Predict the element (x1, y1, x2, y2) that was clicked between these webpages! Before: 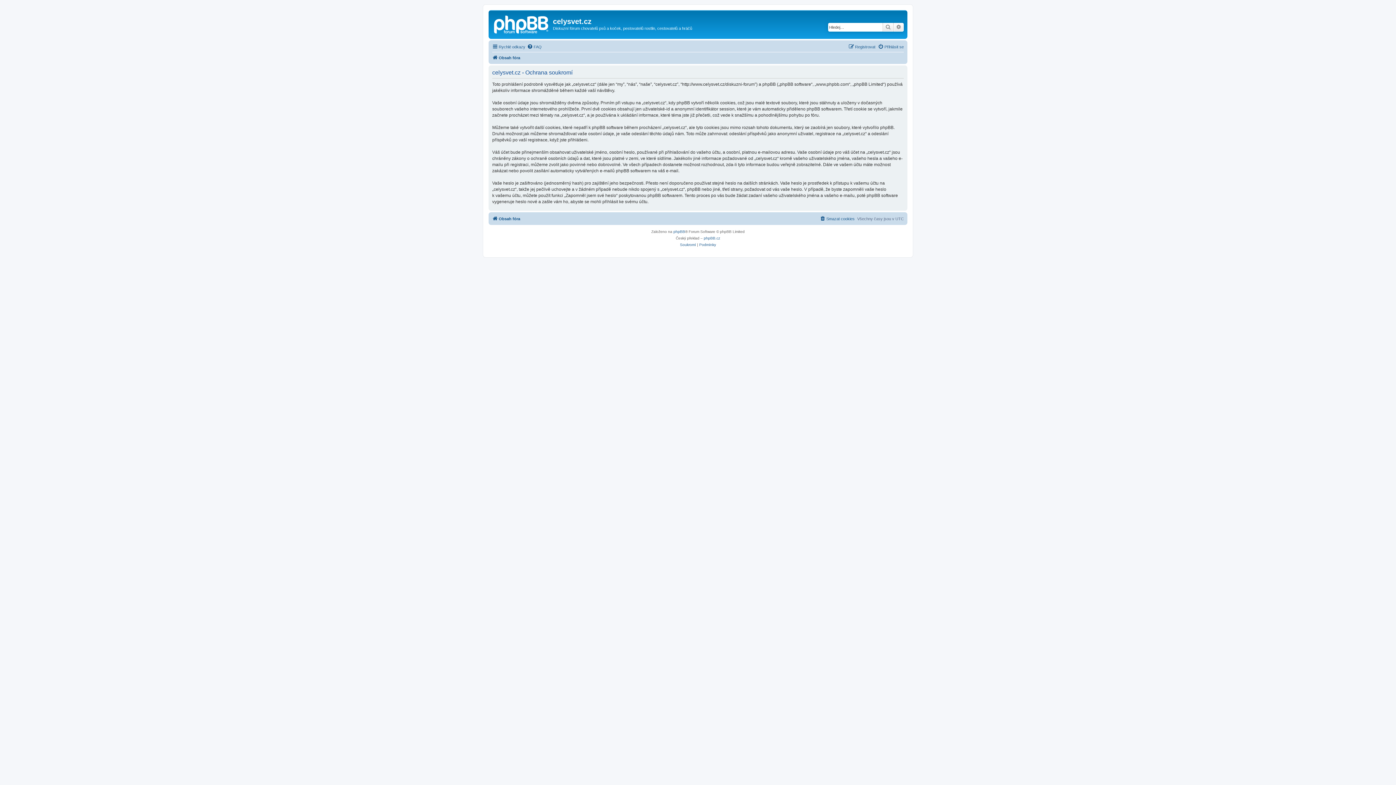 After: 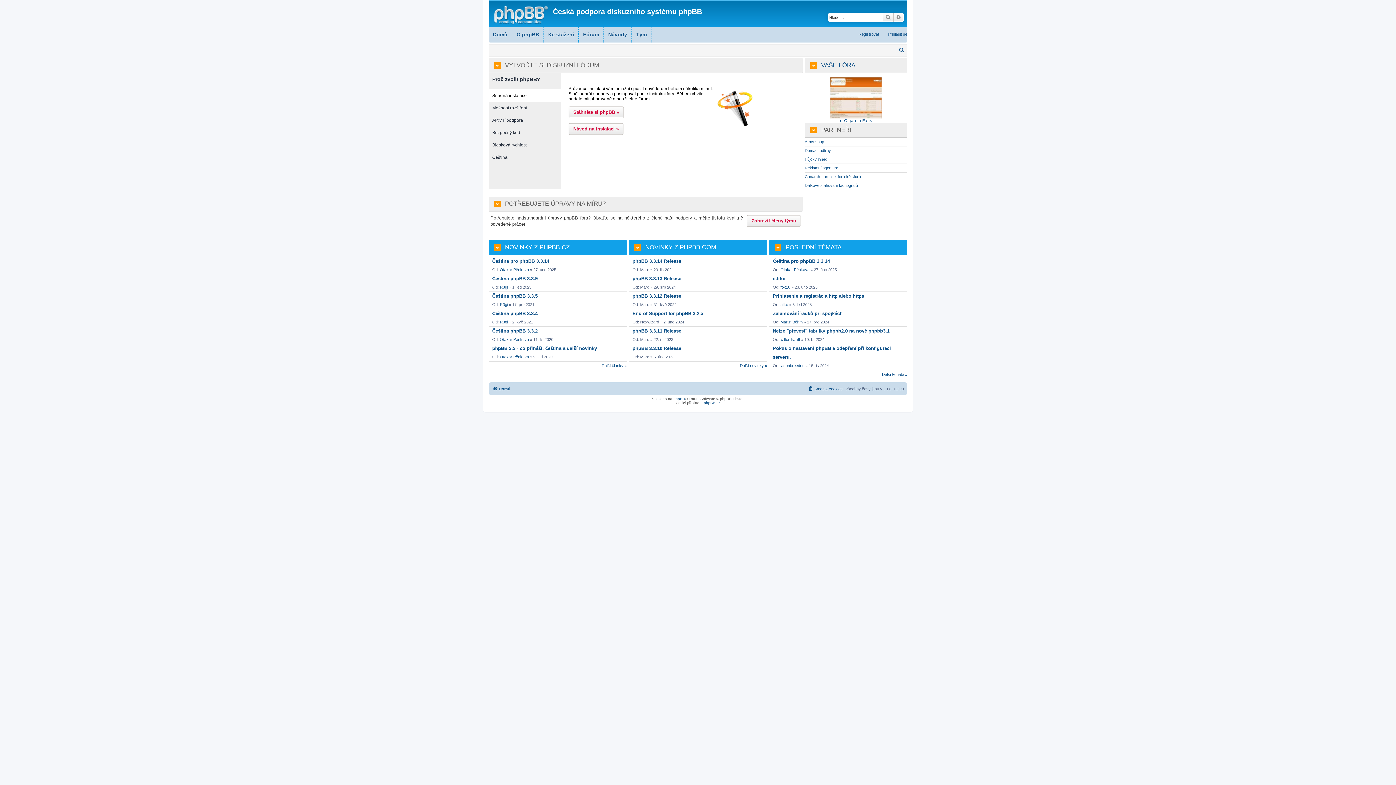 Action: label: phpBB.cz bbox: (704, 235, 720, 241)